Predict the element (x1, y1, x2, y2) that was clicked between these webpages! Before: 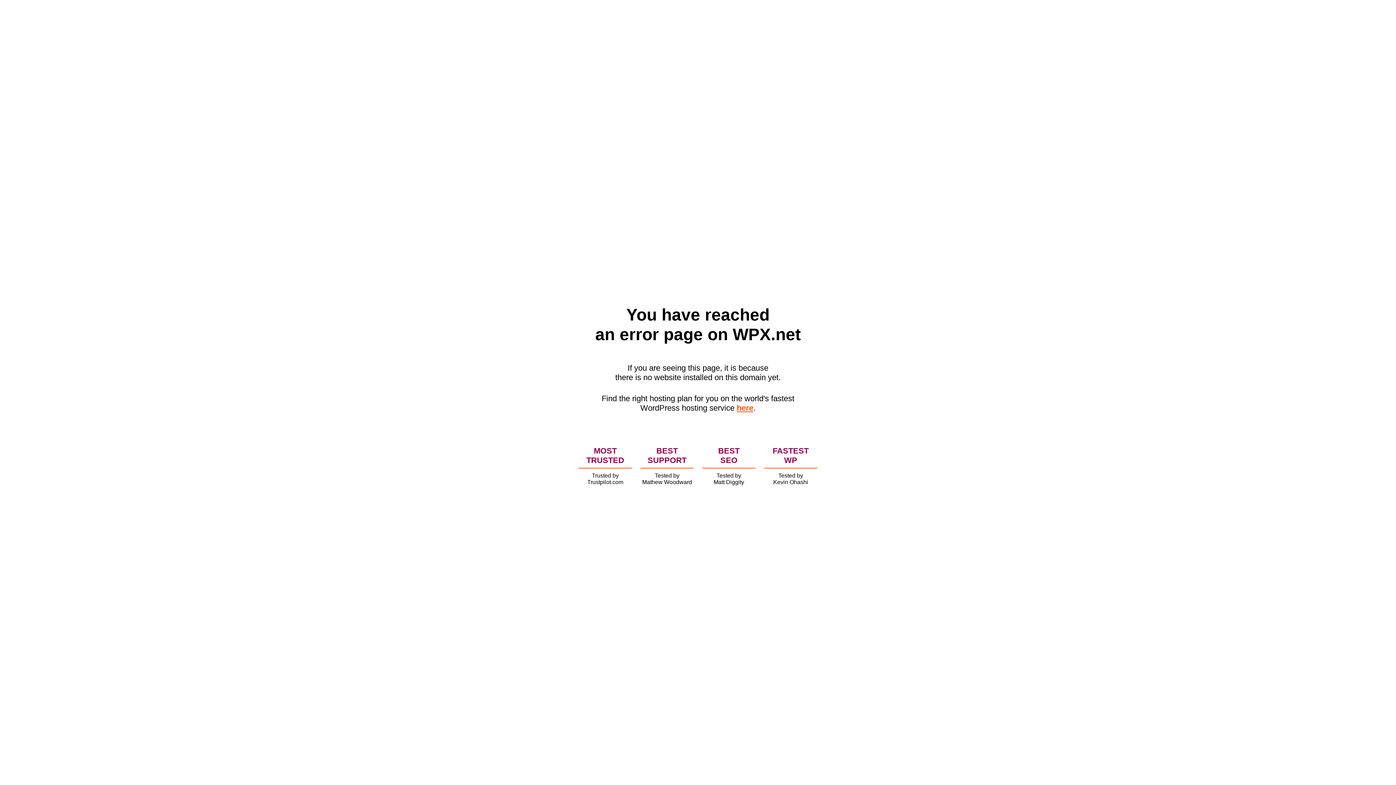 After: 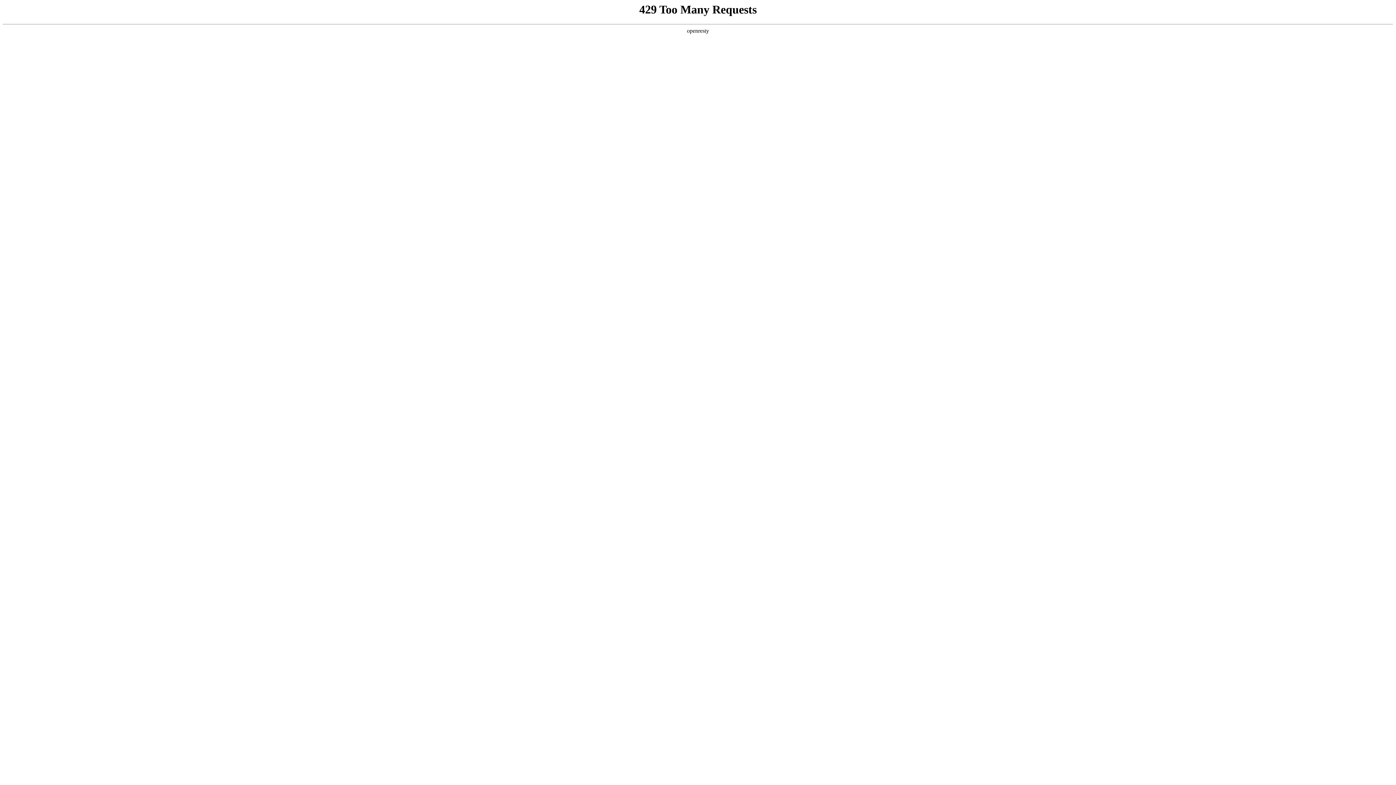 Action: label: here bbox: (736, 403, 753, 412)